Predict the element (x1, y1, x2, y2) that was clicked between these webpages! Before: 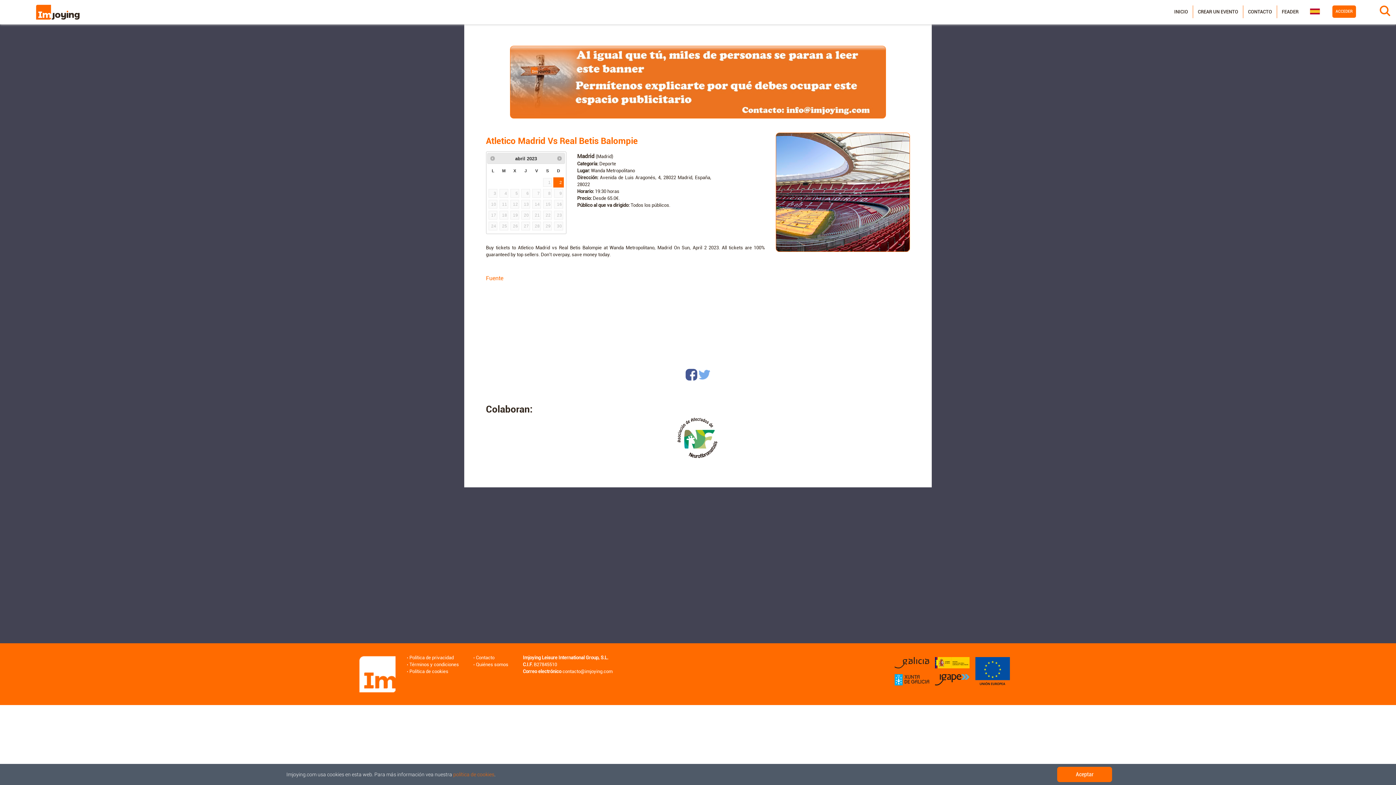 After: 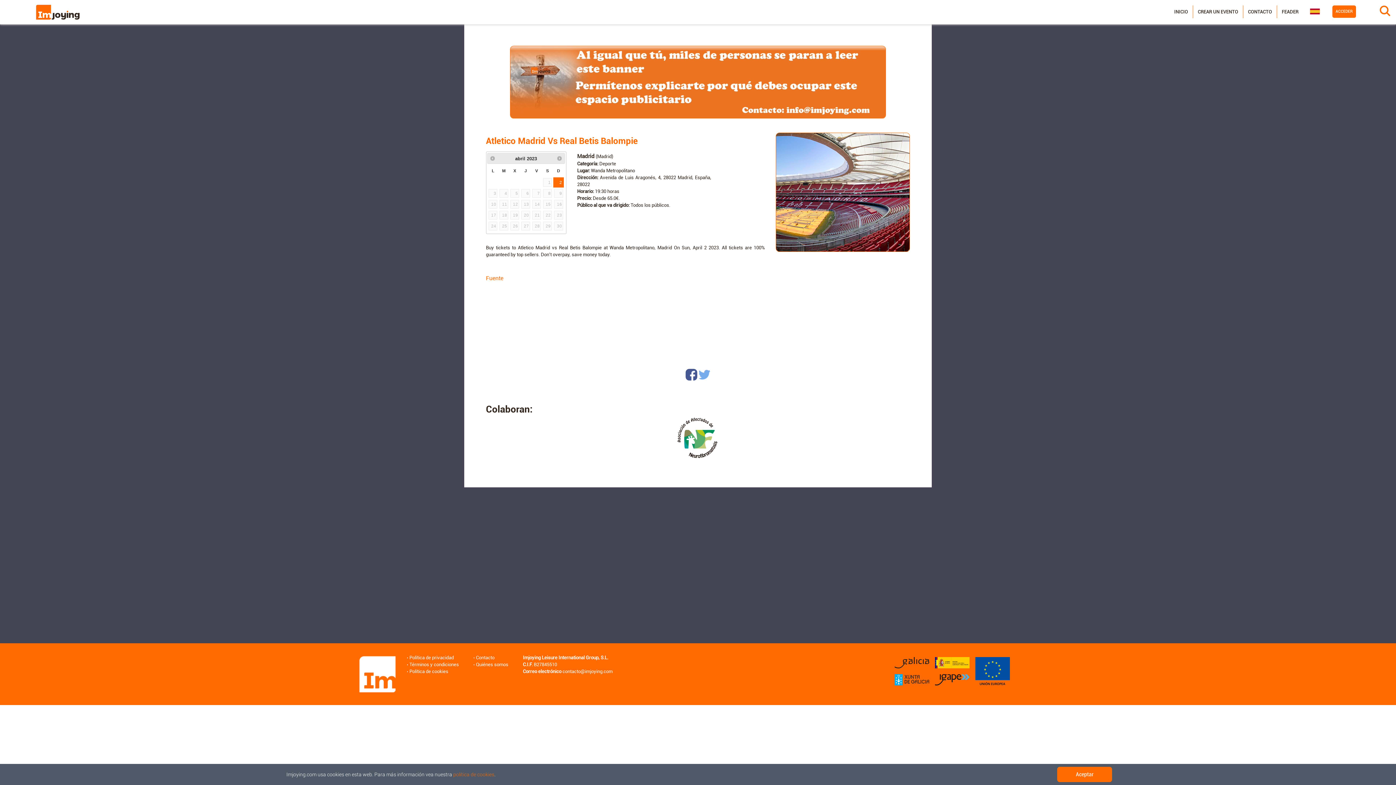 Action: bbox: (932, 671, 972, 688)